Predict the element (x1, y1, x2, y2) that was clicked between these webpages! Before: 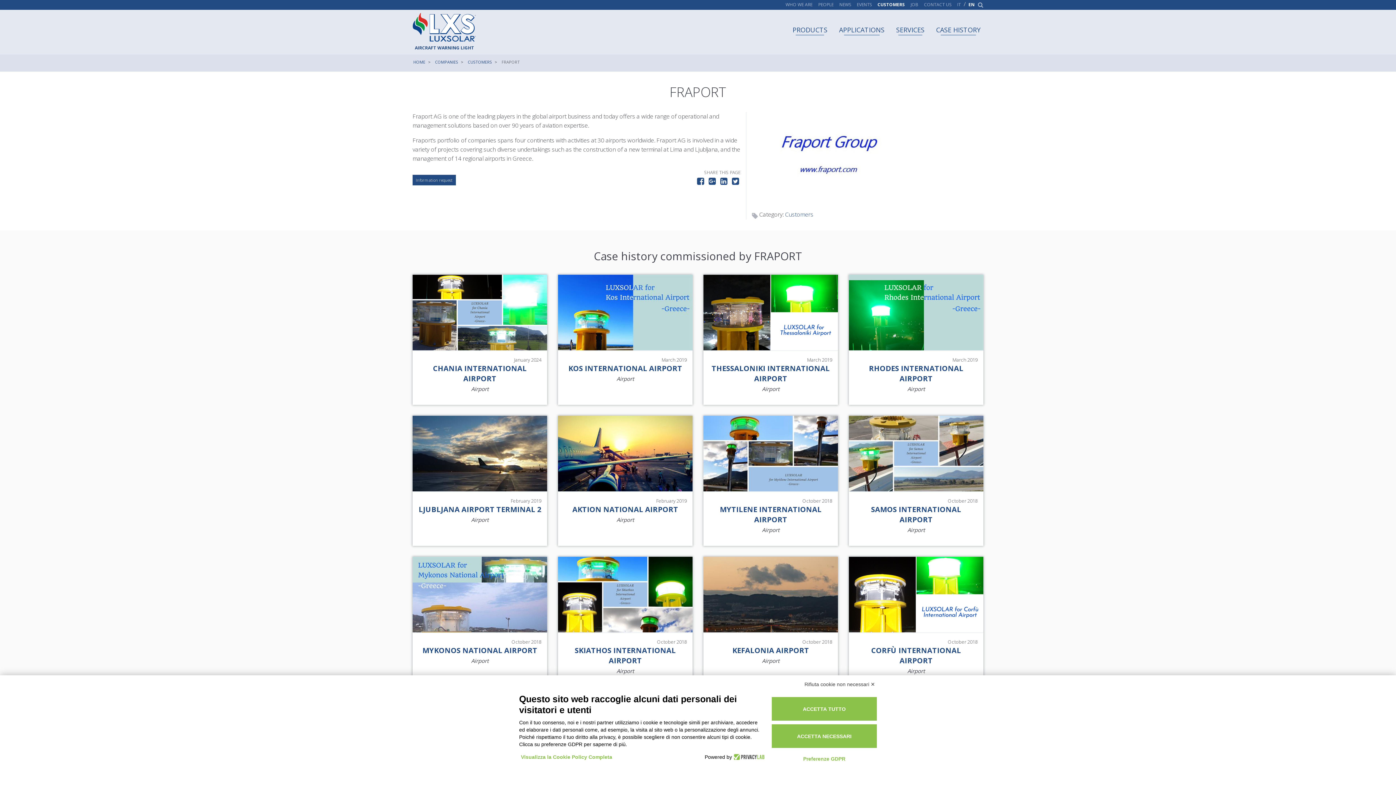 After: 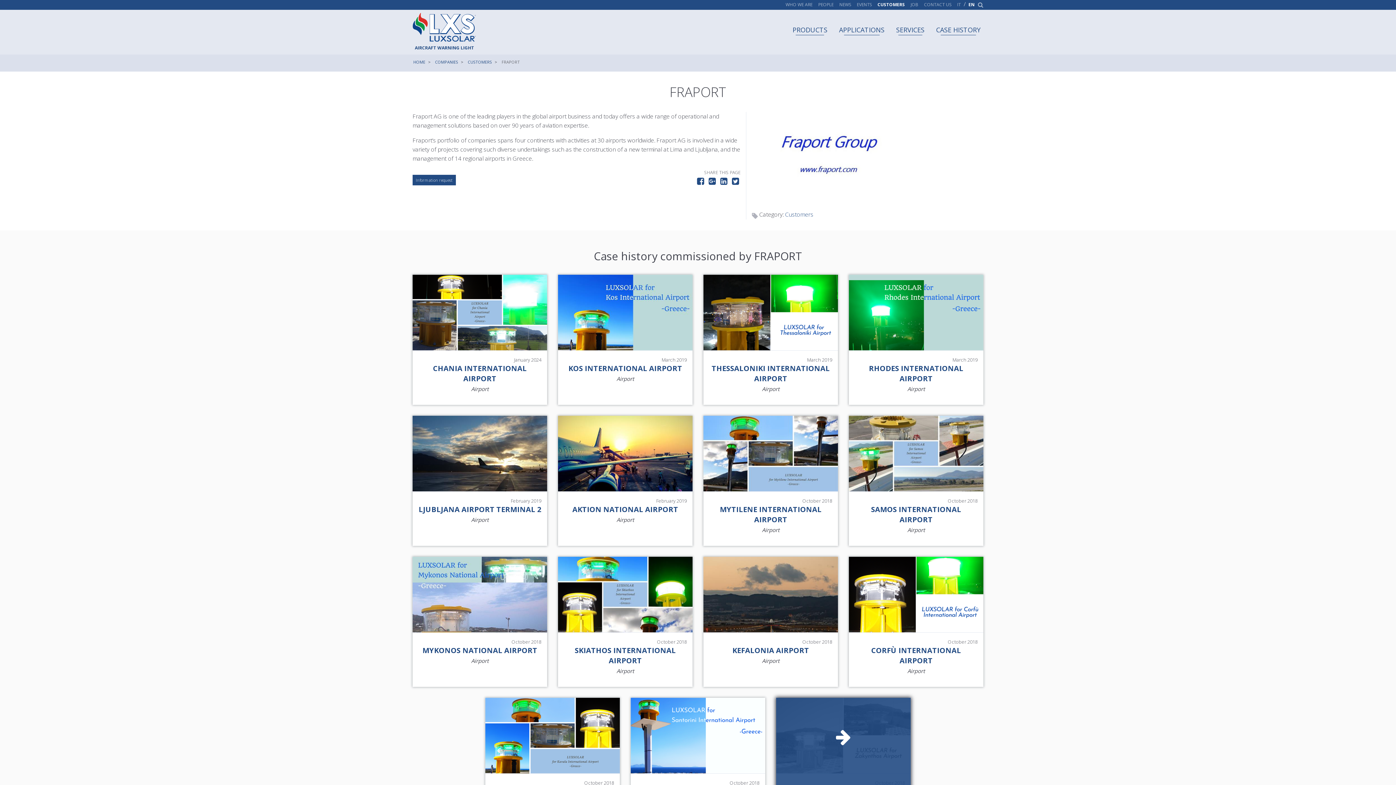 Action: label: ACCETTA TUTTO bbox: (771, 697, 877, 721)